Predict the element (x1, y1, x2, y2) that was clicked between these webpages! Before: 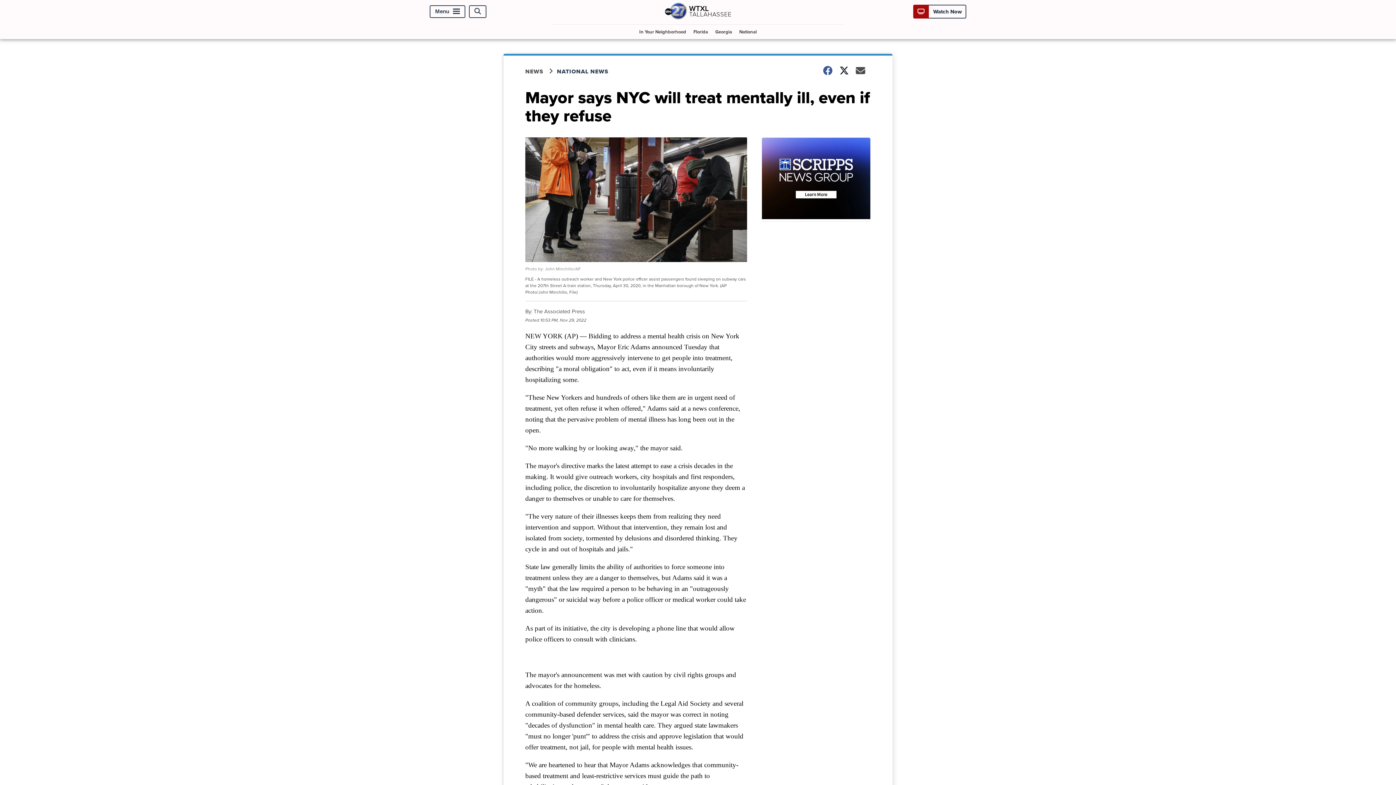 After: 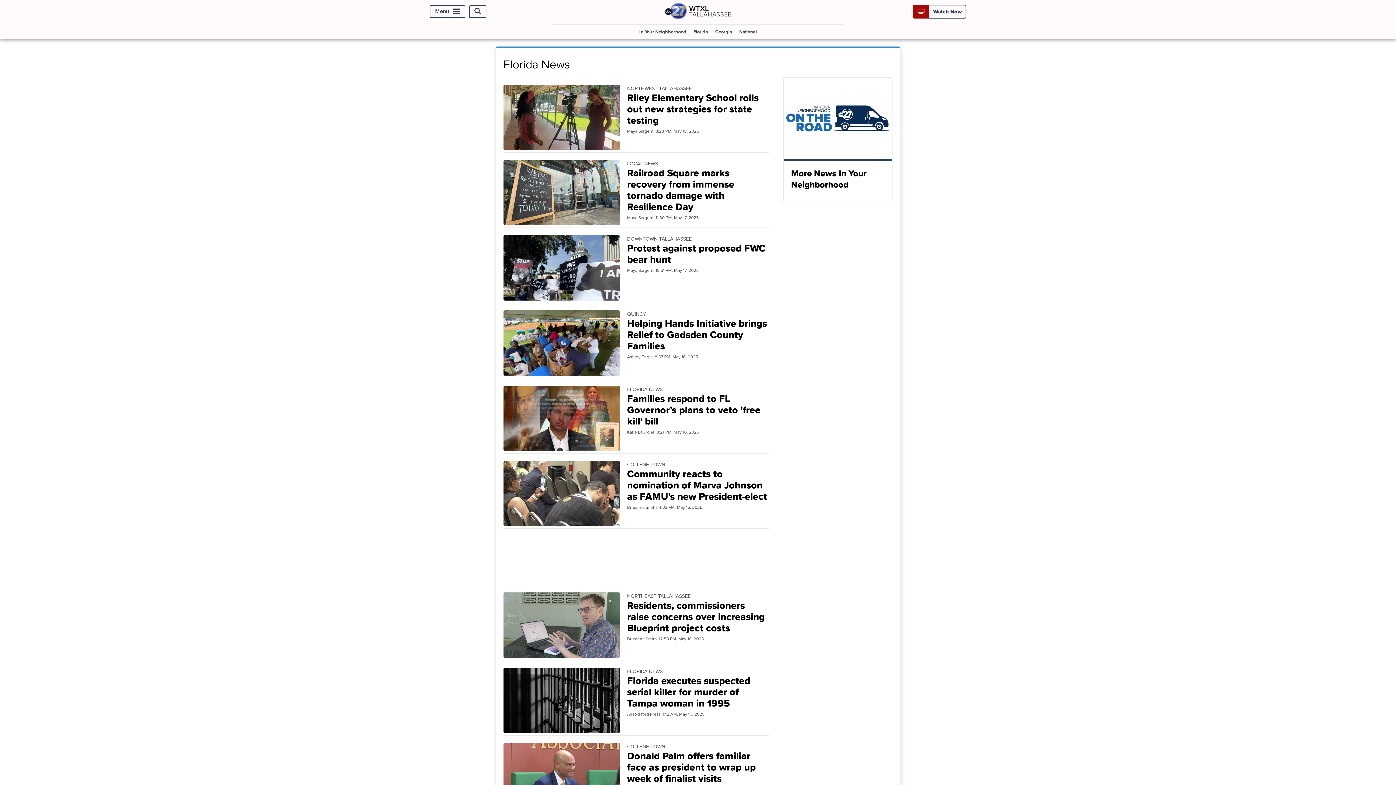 Action: bbox: (690, 24, 711, 38) label: Florida